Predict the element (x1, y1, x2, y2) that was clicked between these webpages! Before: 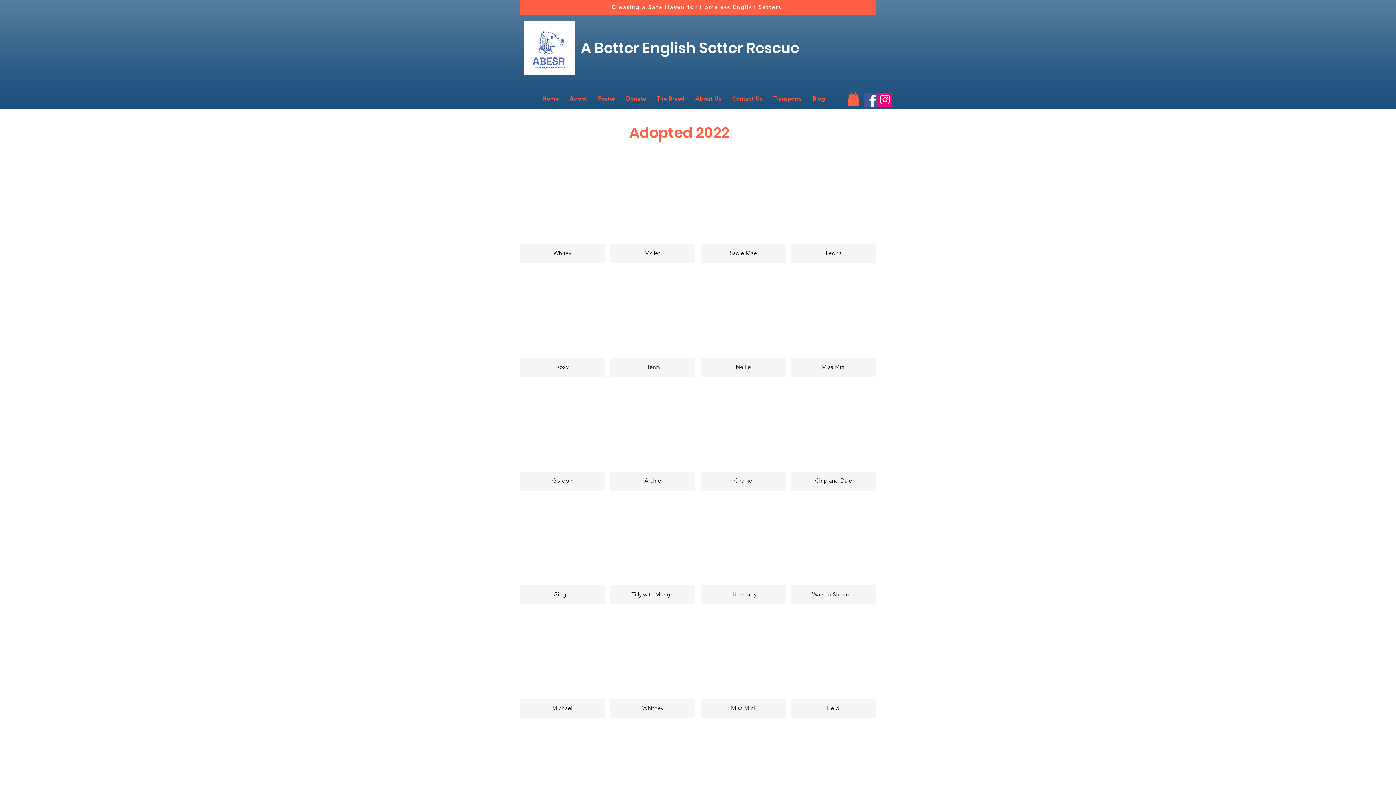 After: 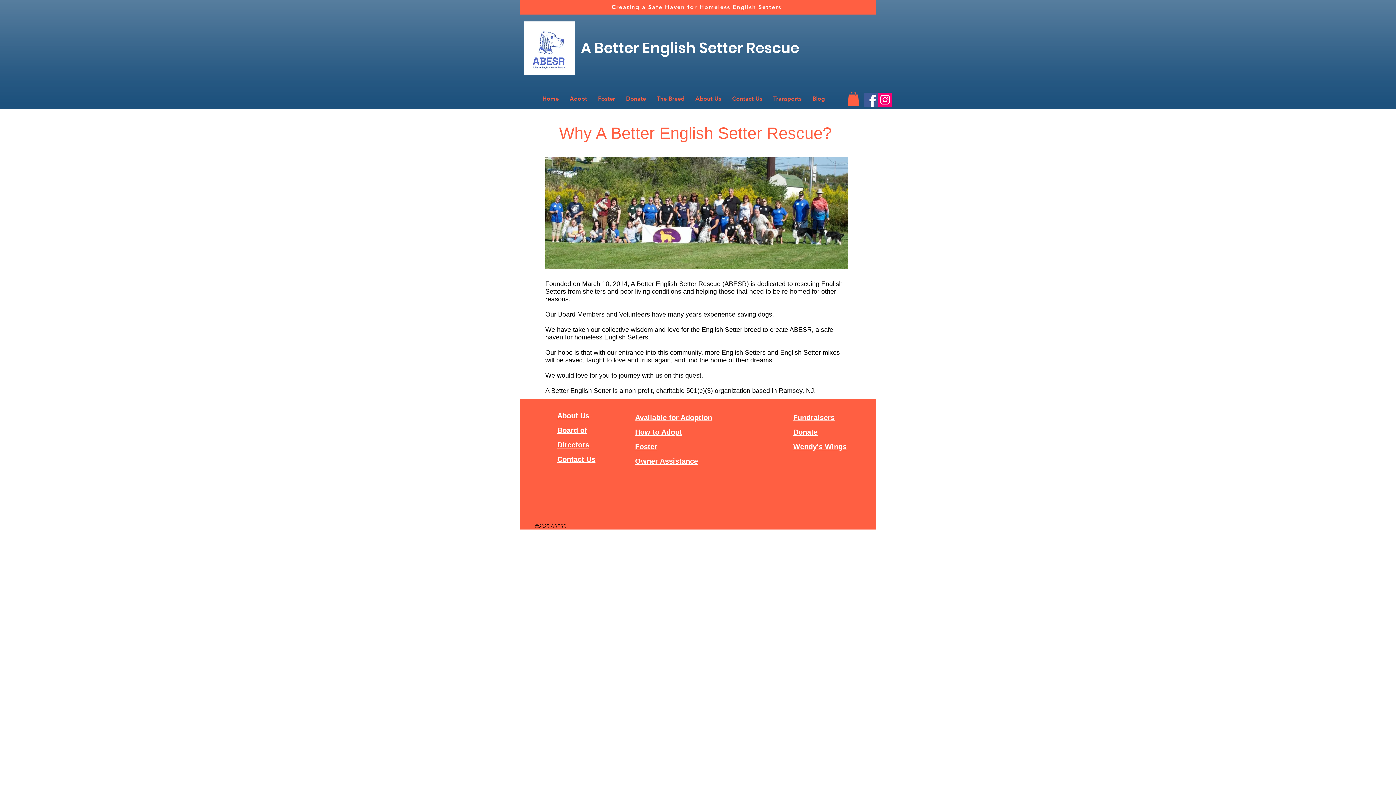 Action: bbox: (690, 90, 726, 106) label: About Us